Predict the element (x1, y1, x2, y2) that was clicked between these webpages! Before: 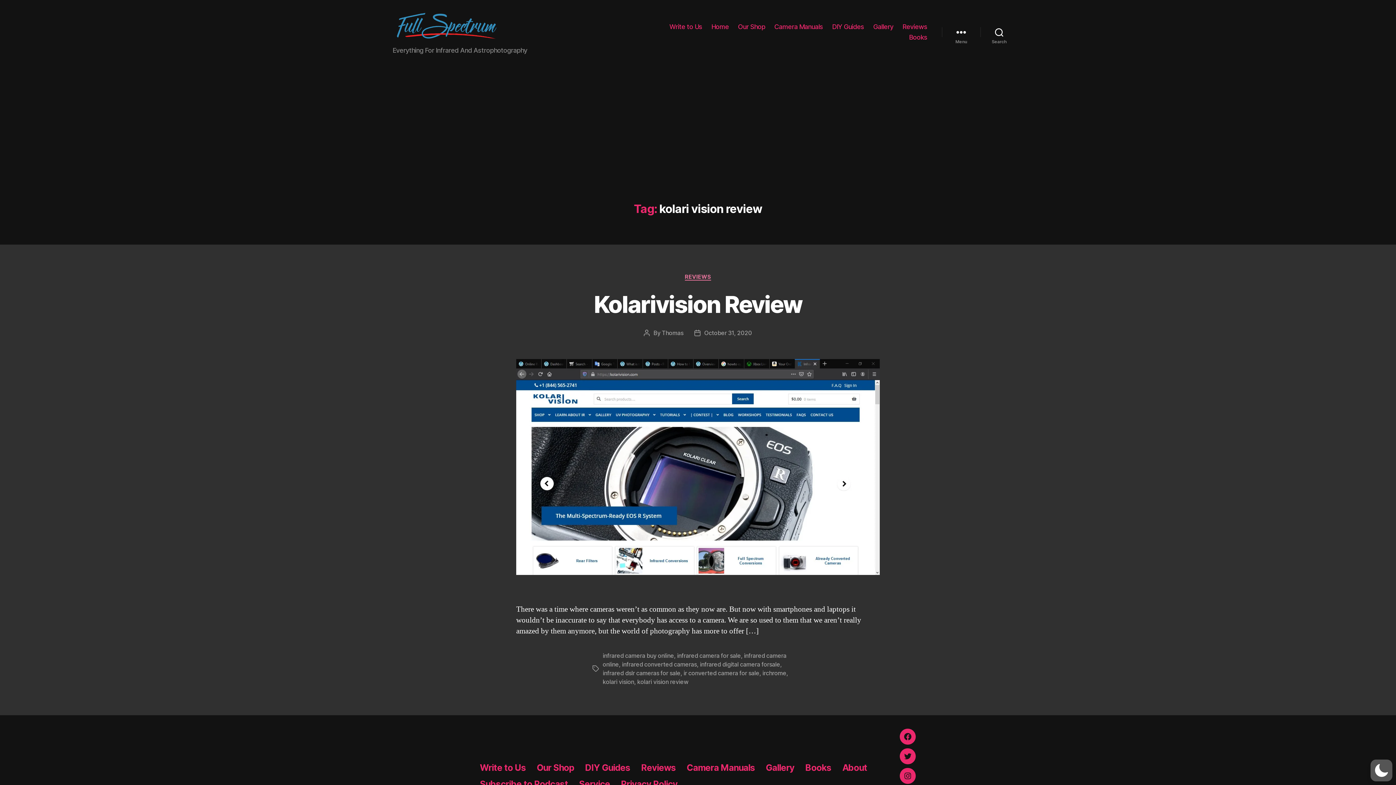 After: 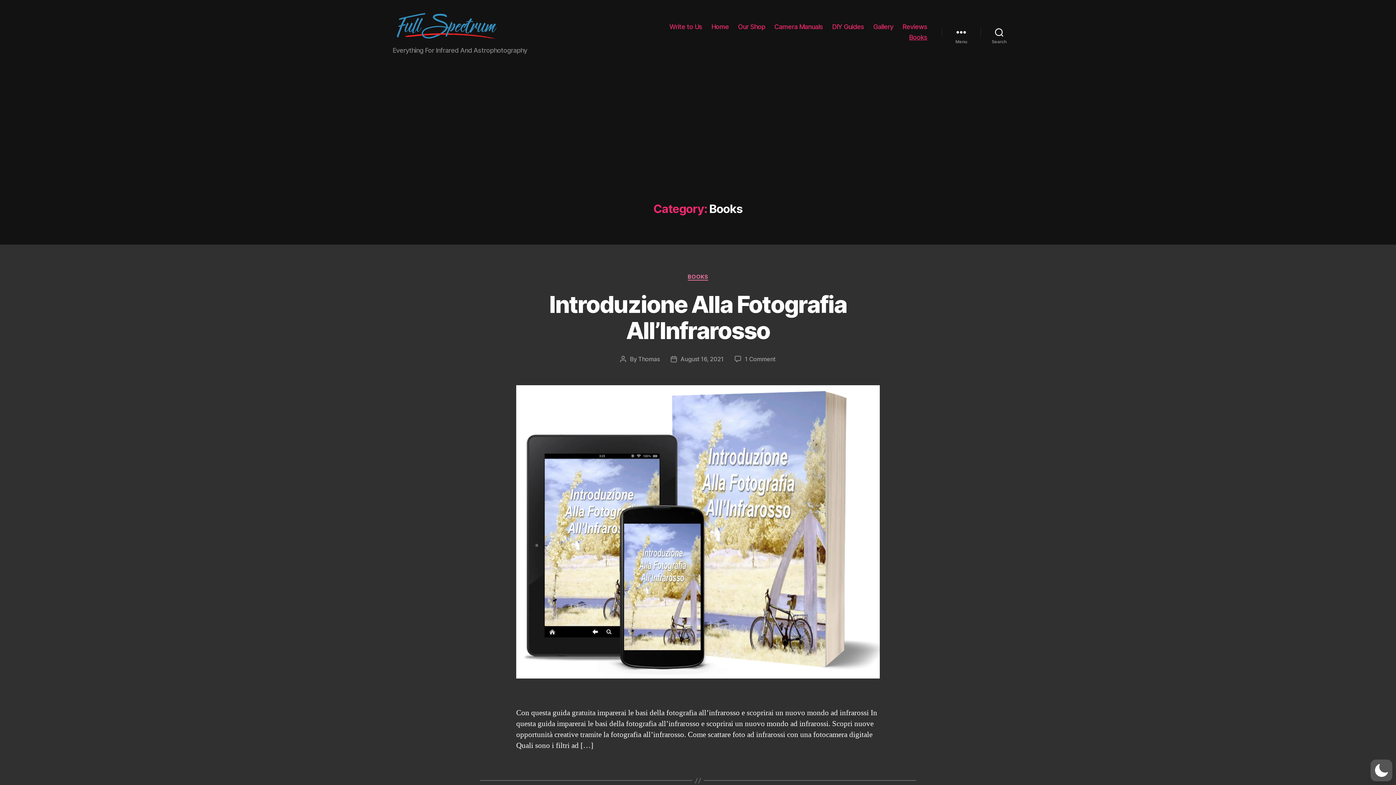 Action: bbox: (909, 33, 927, 41) label: Books